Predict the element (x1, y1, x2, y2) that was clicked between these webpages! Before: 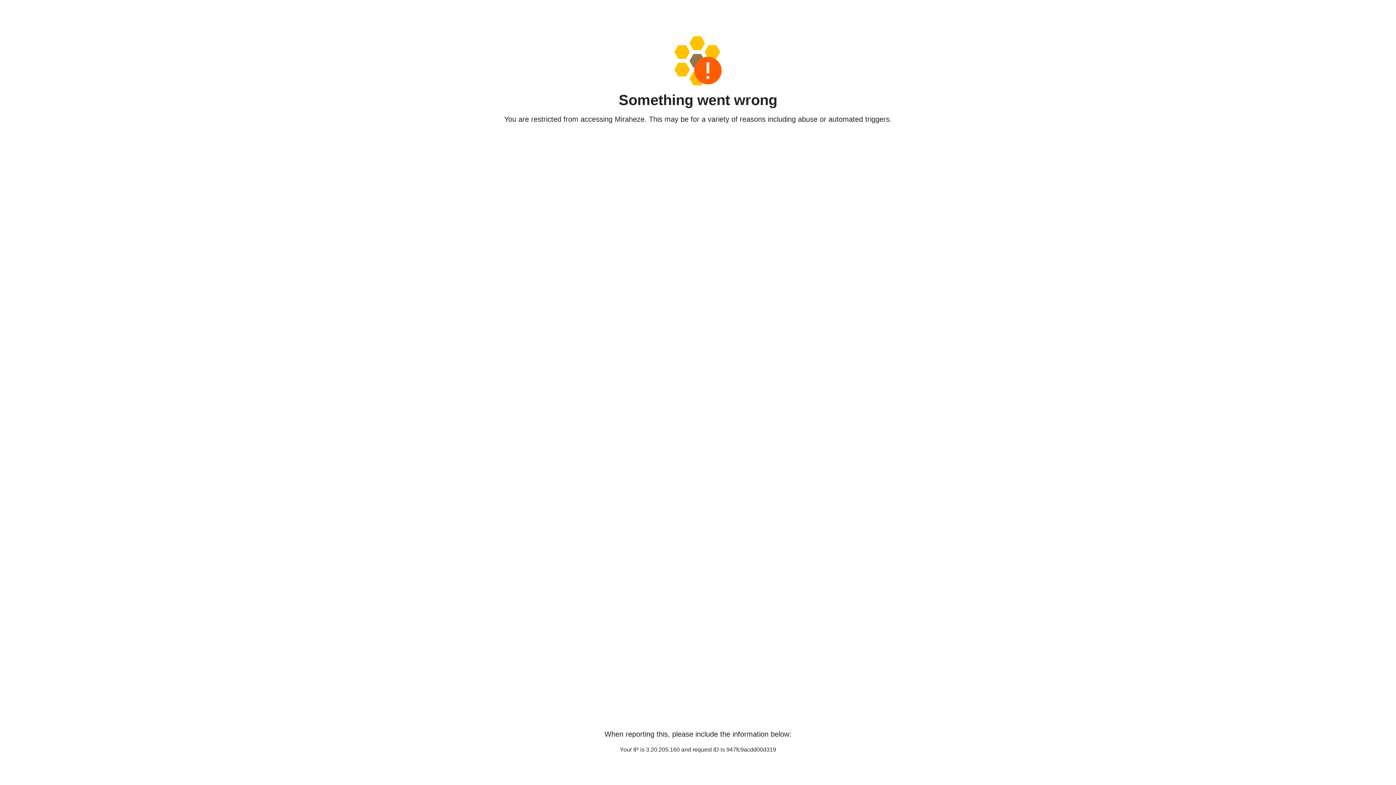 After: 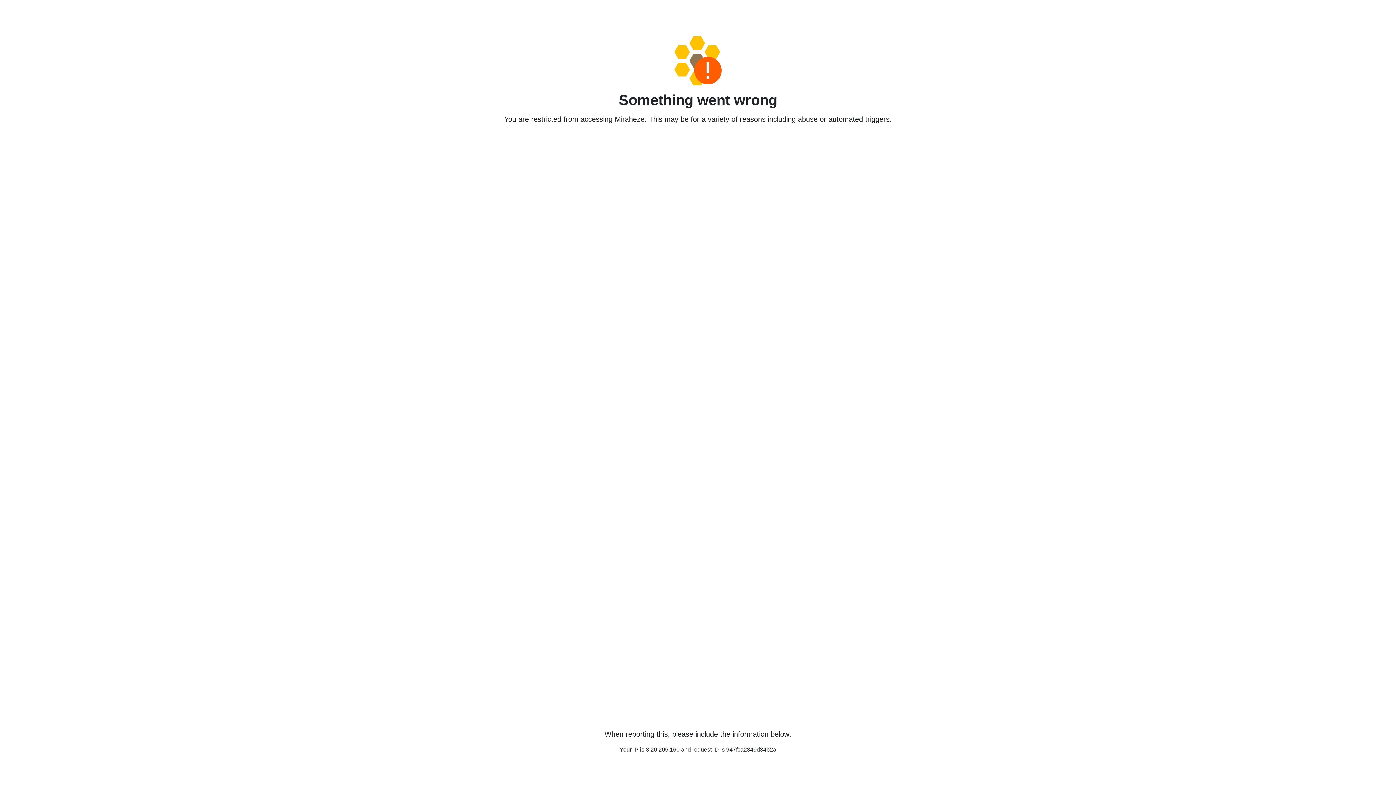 Action: bbox: (458, 36, 938, 85)